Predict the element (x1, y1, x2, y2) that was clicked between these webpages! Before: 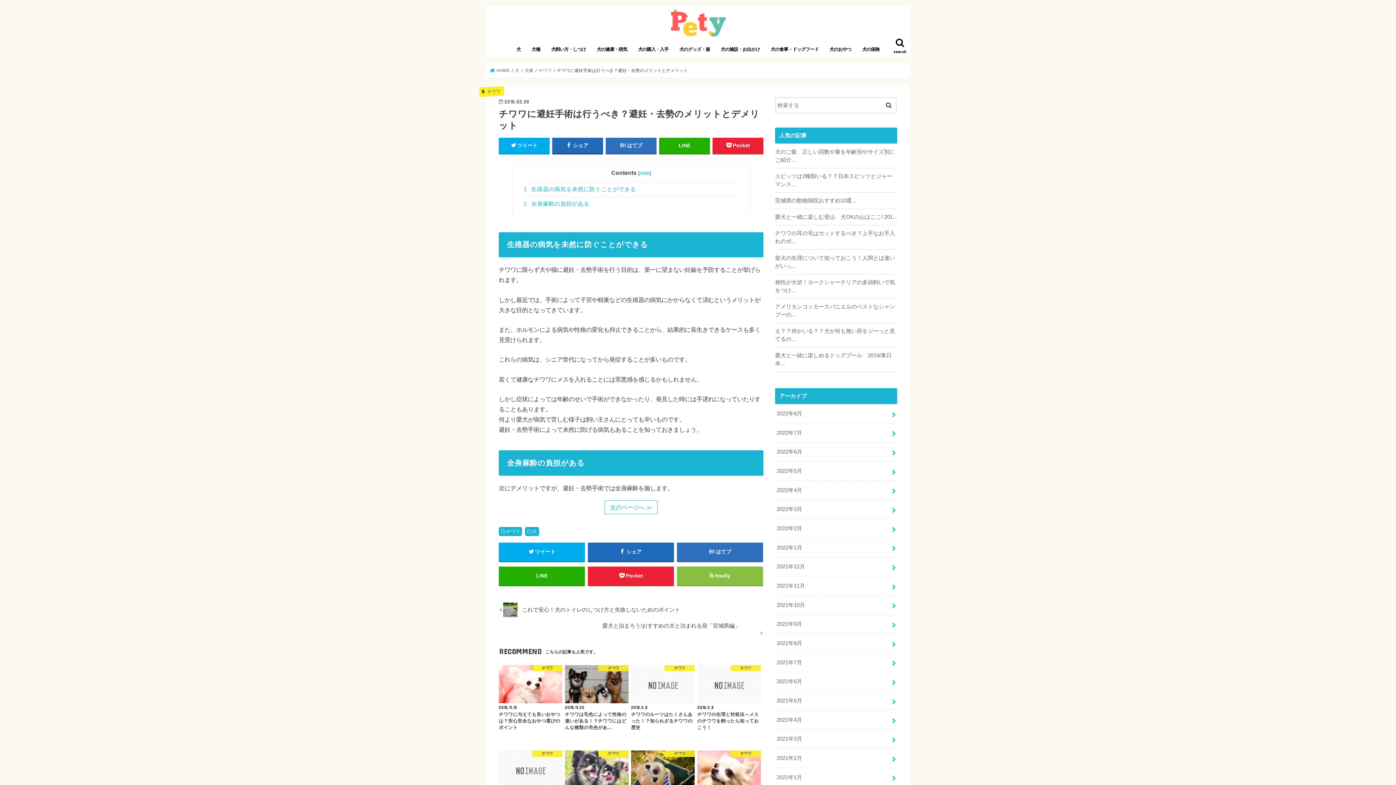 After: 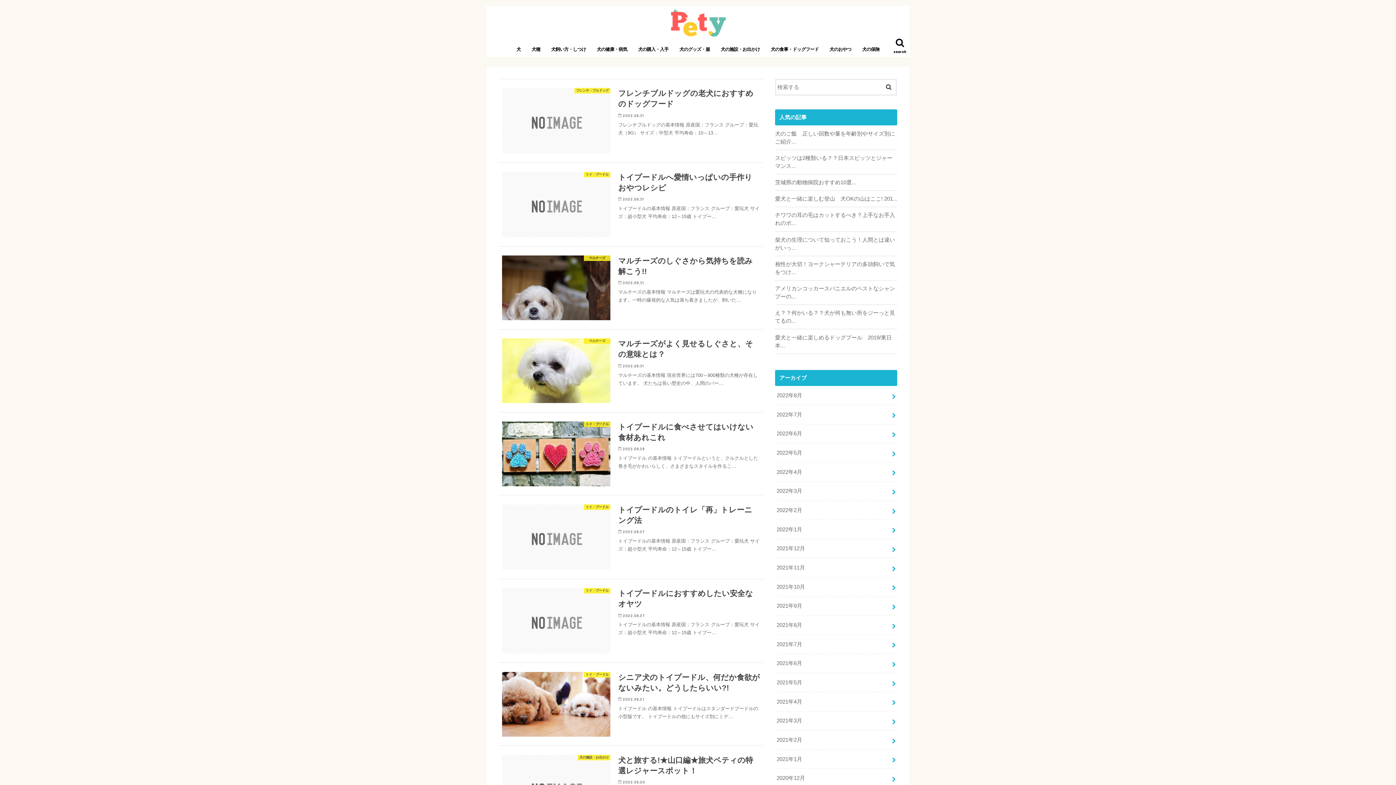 Action: bbox: (490, 68, 509, 72) label:  HOME